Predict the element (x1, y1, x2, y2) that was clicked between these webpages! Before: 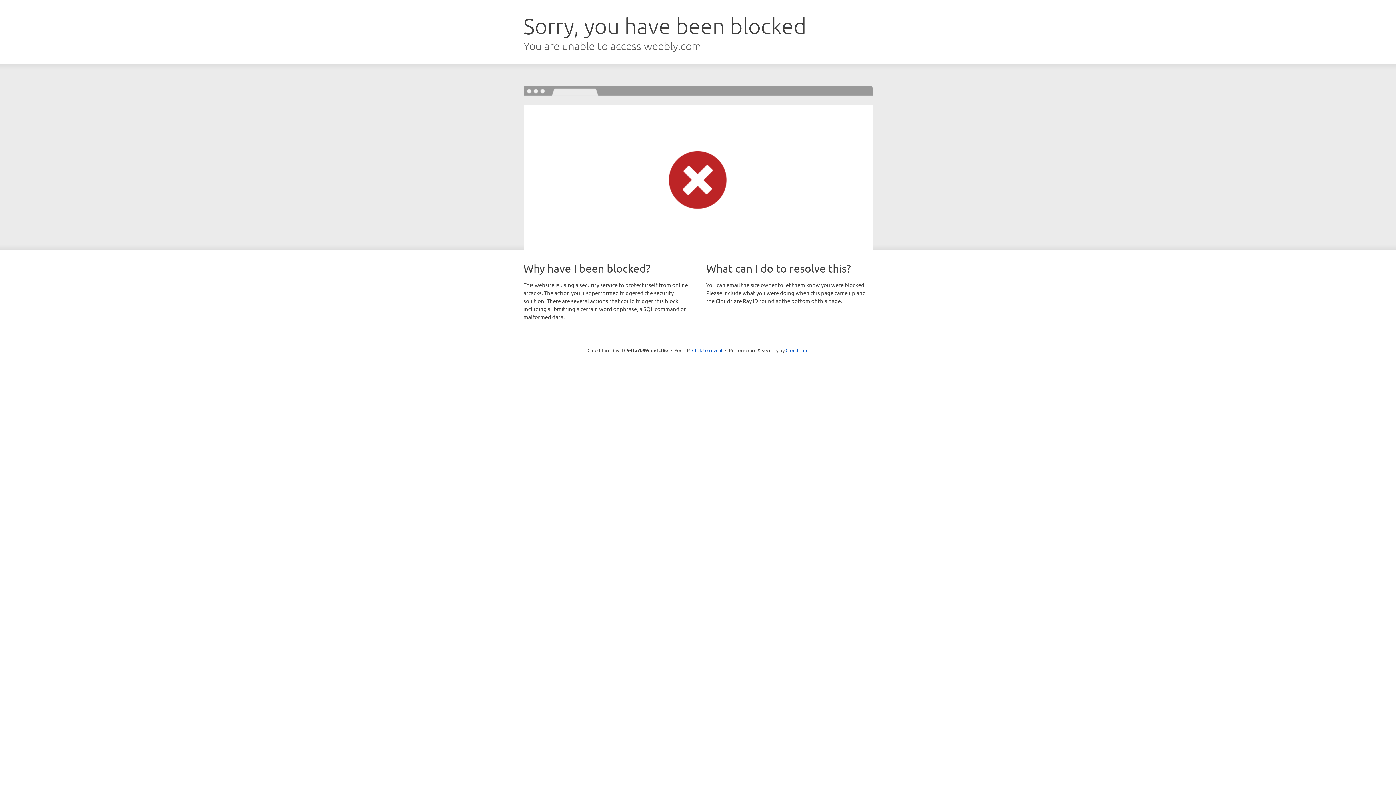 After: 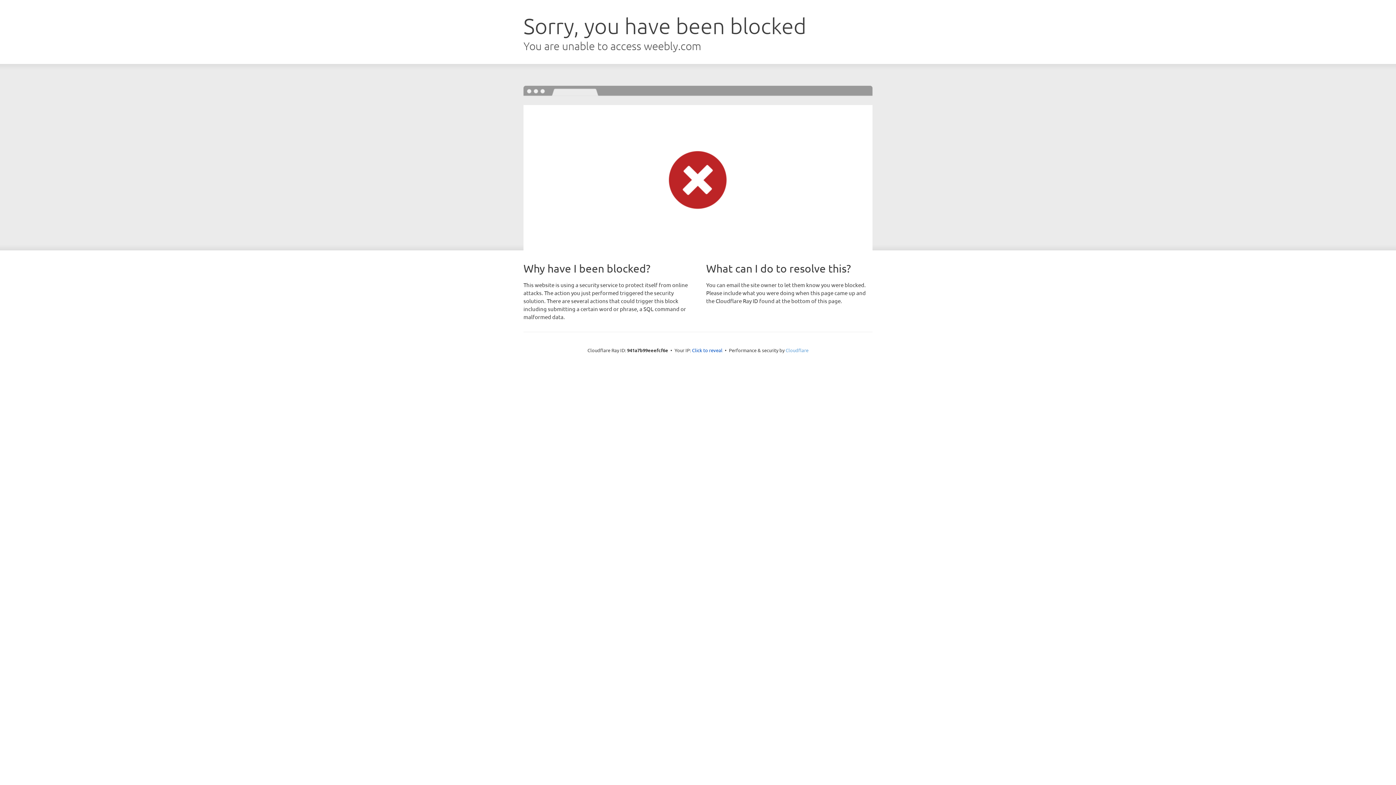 Action: label: Cloudflare bbox: (785, 347, 808, 353)